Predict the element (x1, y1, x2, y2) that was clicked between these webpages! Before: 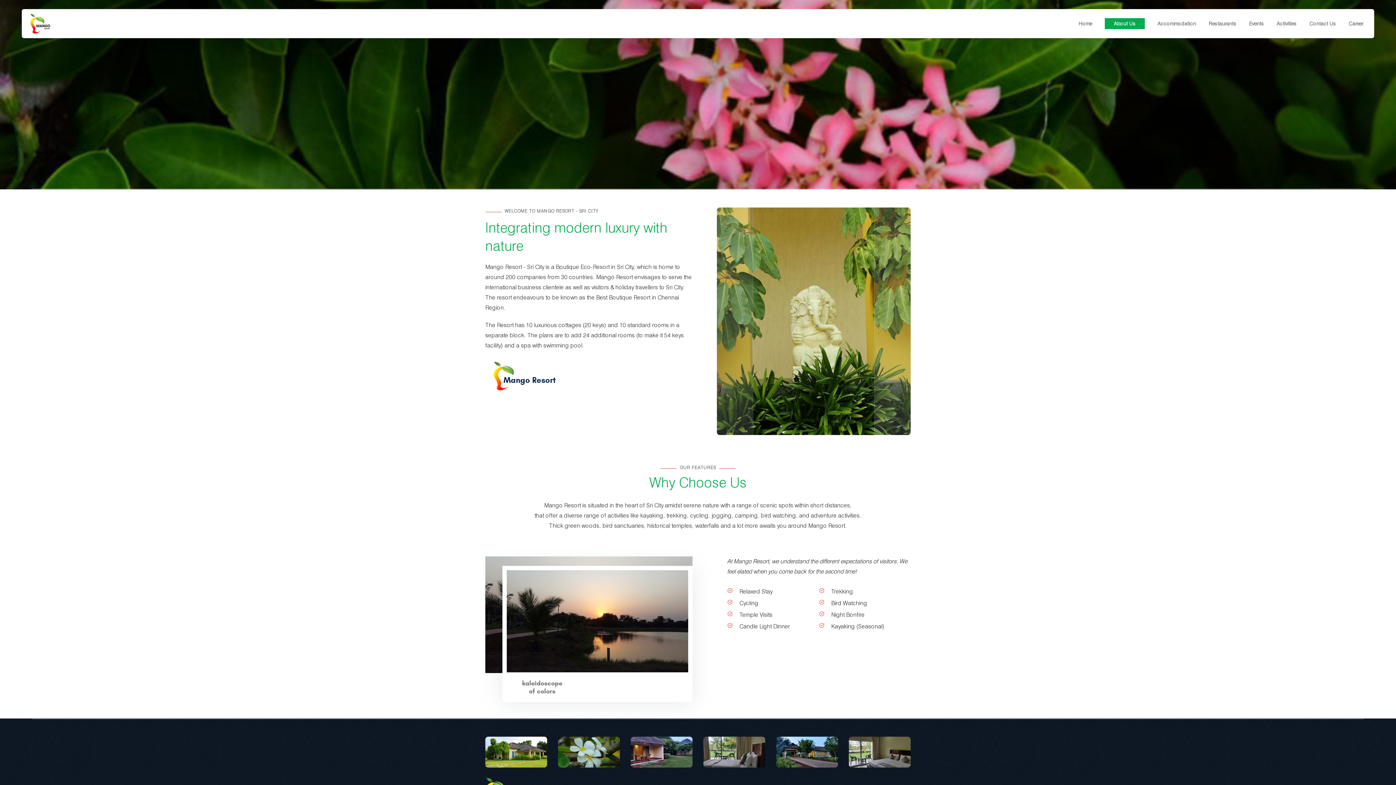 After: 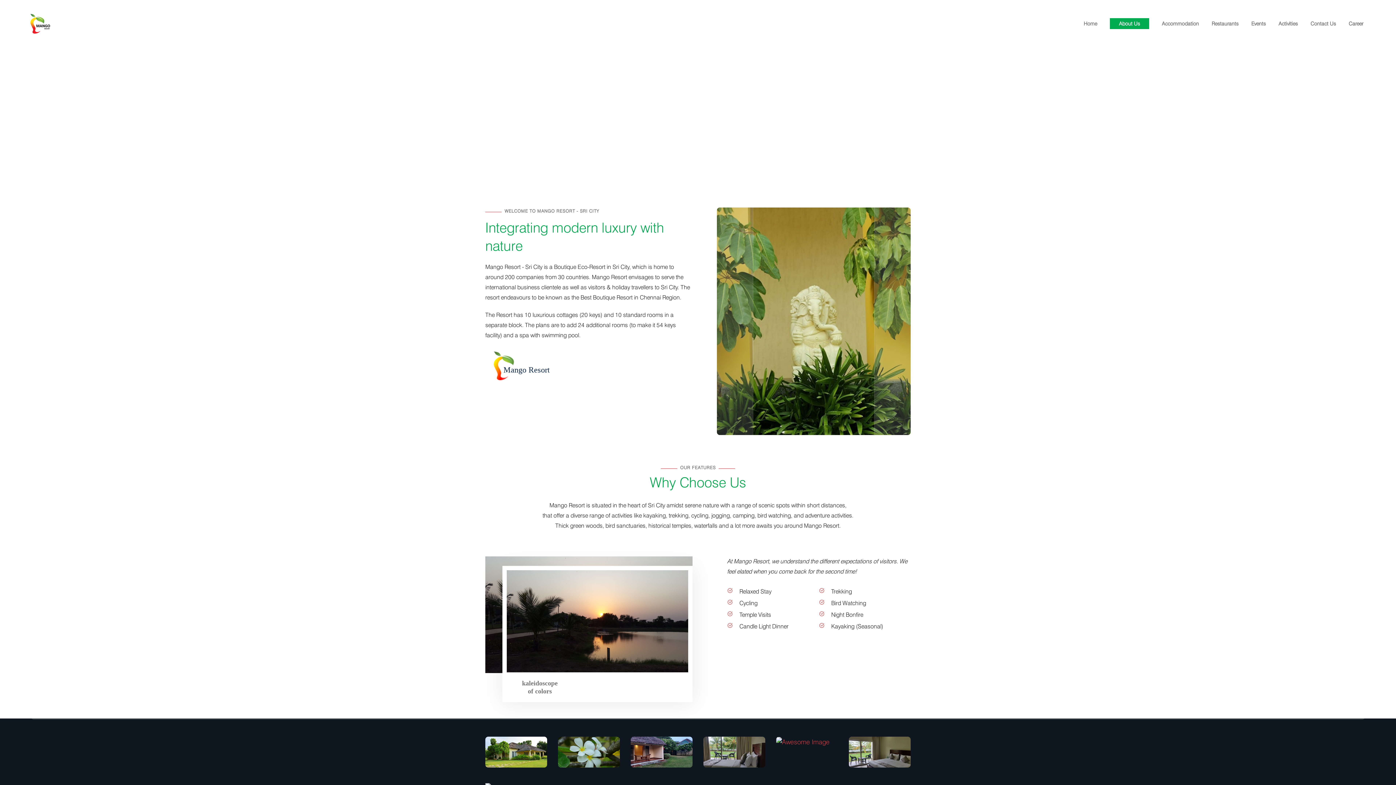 Action: label: About Us bbox: (1105, 18, 1145, 29)